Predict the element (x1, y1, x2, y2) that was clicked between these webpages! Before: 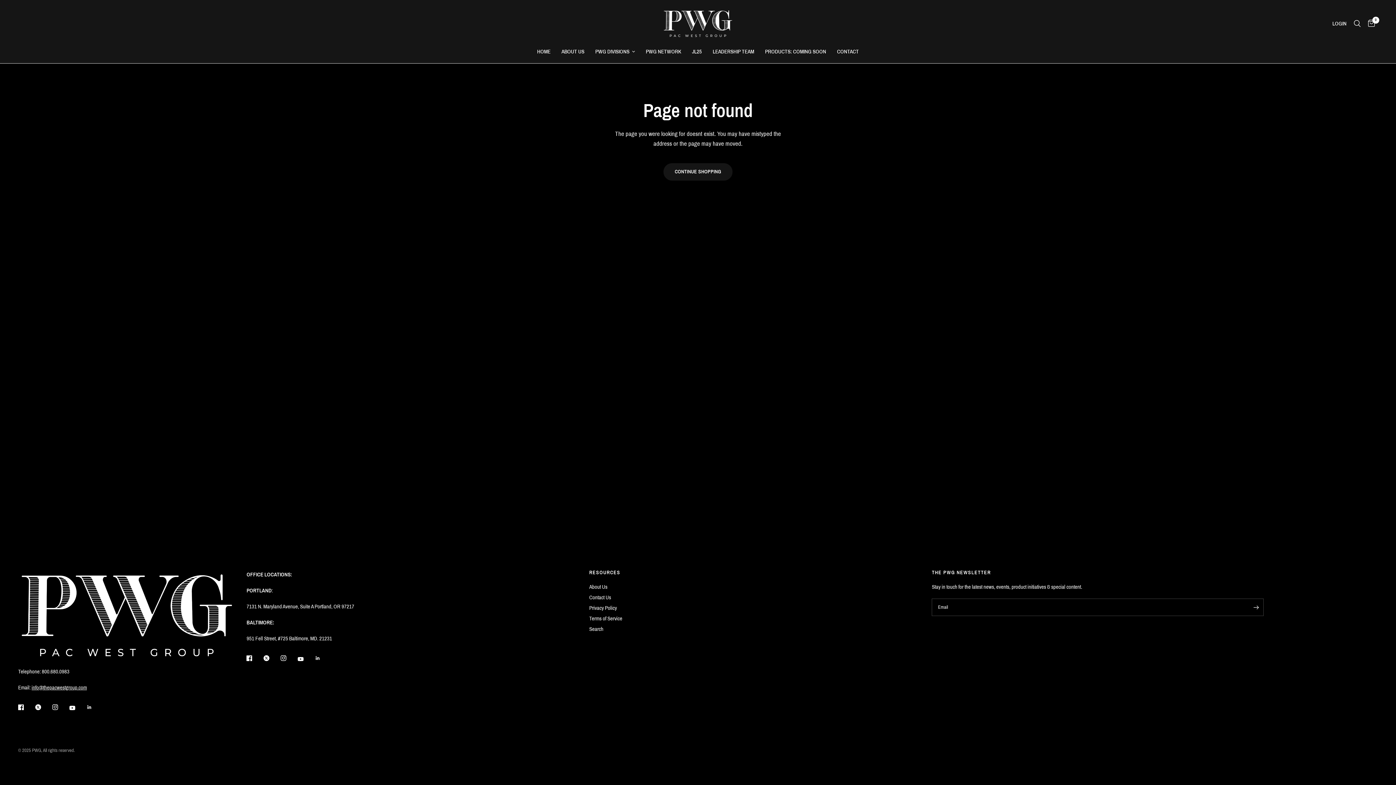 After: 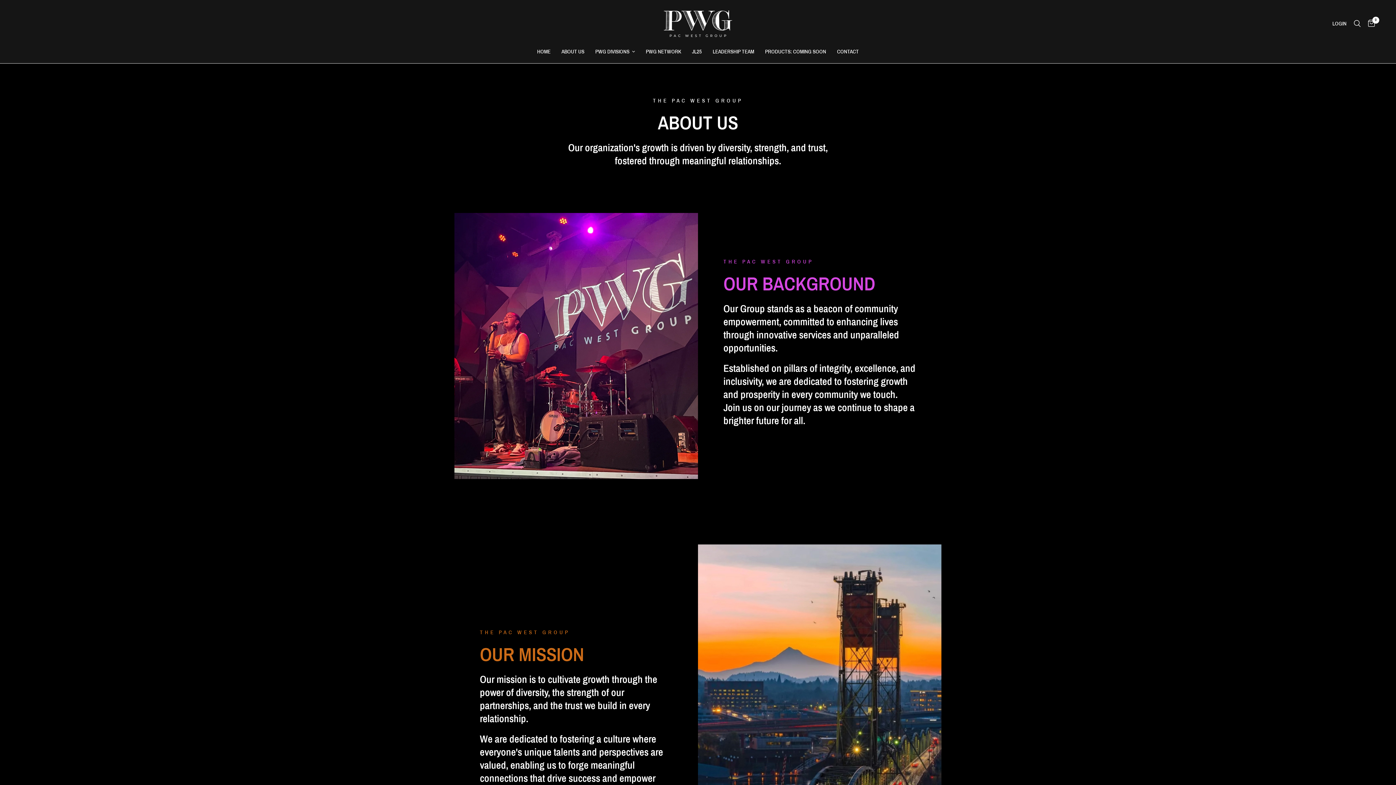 Action: label: ABOUT US bbox: (561, 47, 584, 56)